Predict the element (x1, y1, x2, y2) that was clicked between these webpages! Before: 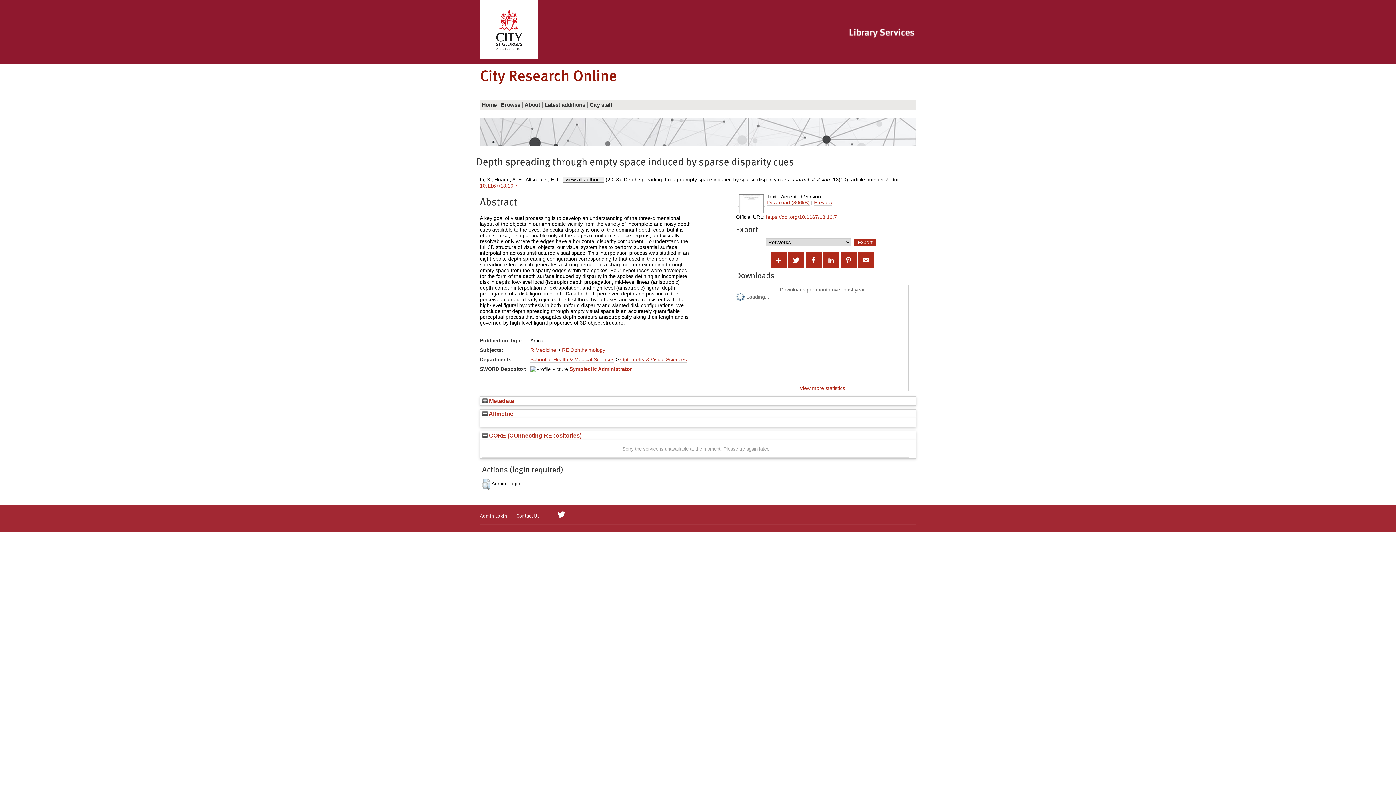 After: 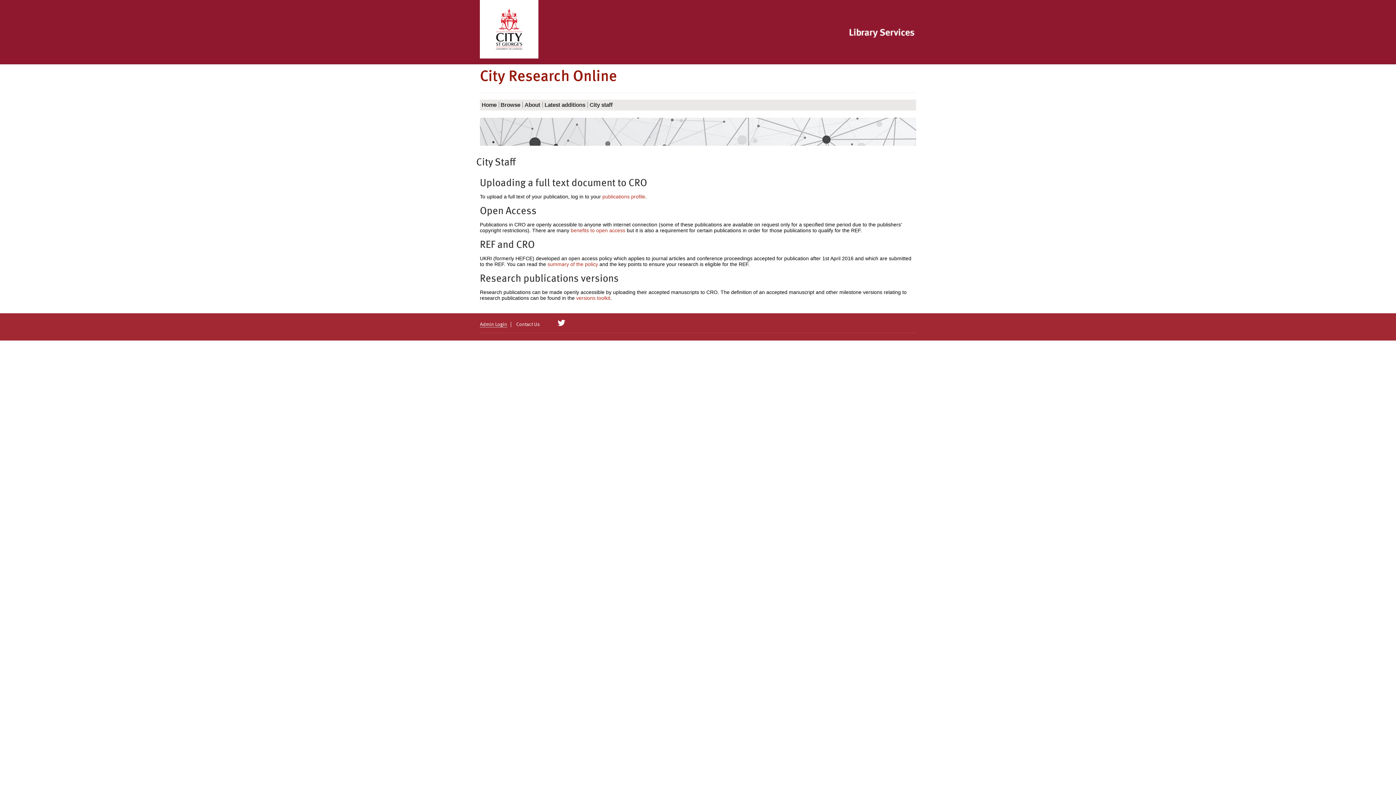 Action: bbox: (587, 99, 614, 110) label: City staff